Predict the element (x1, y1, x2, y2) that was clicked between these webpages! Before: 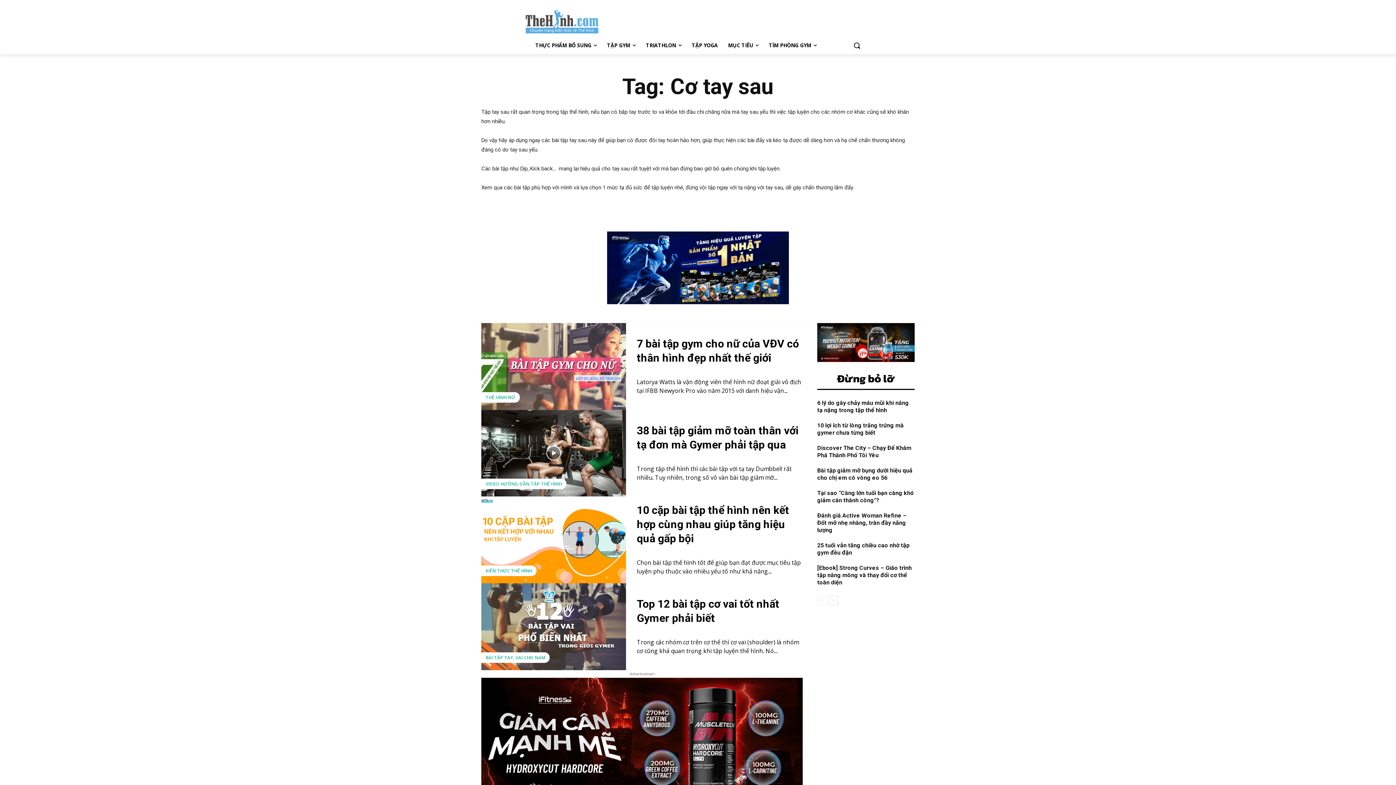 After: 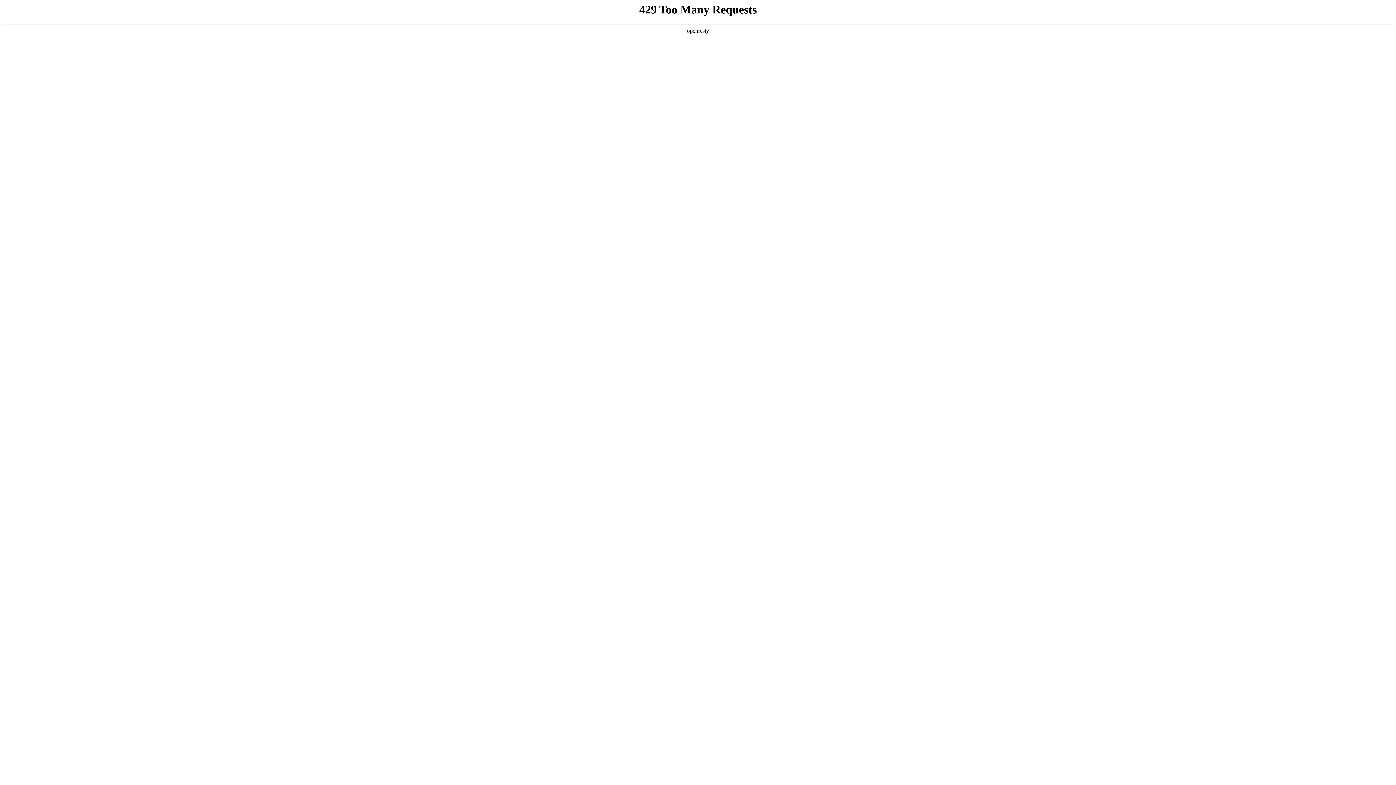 Action: label: THỰC PHẨM BỔ SUNG bbox: (530, 36, 602, 54)